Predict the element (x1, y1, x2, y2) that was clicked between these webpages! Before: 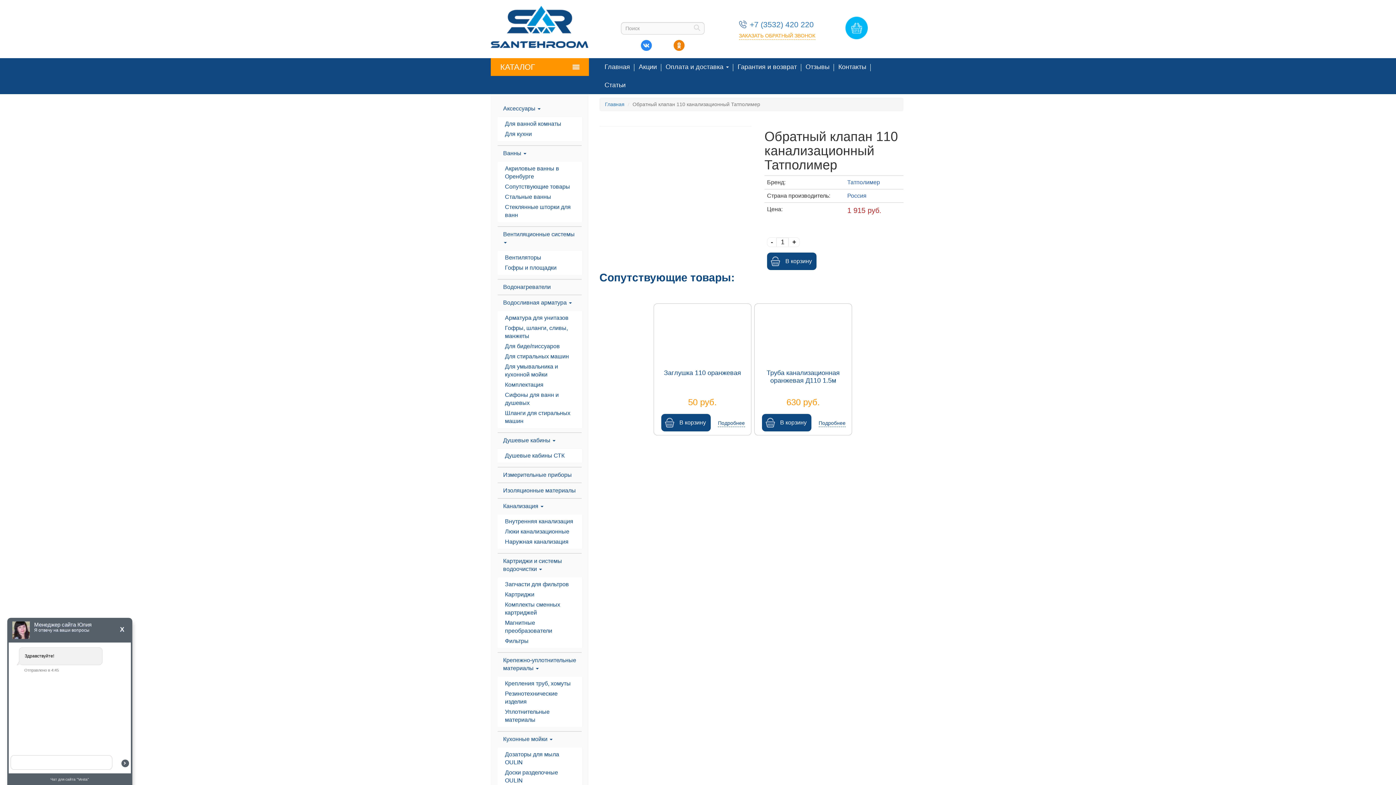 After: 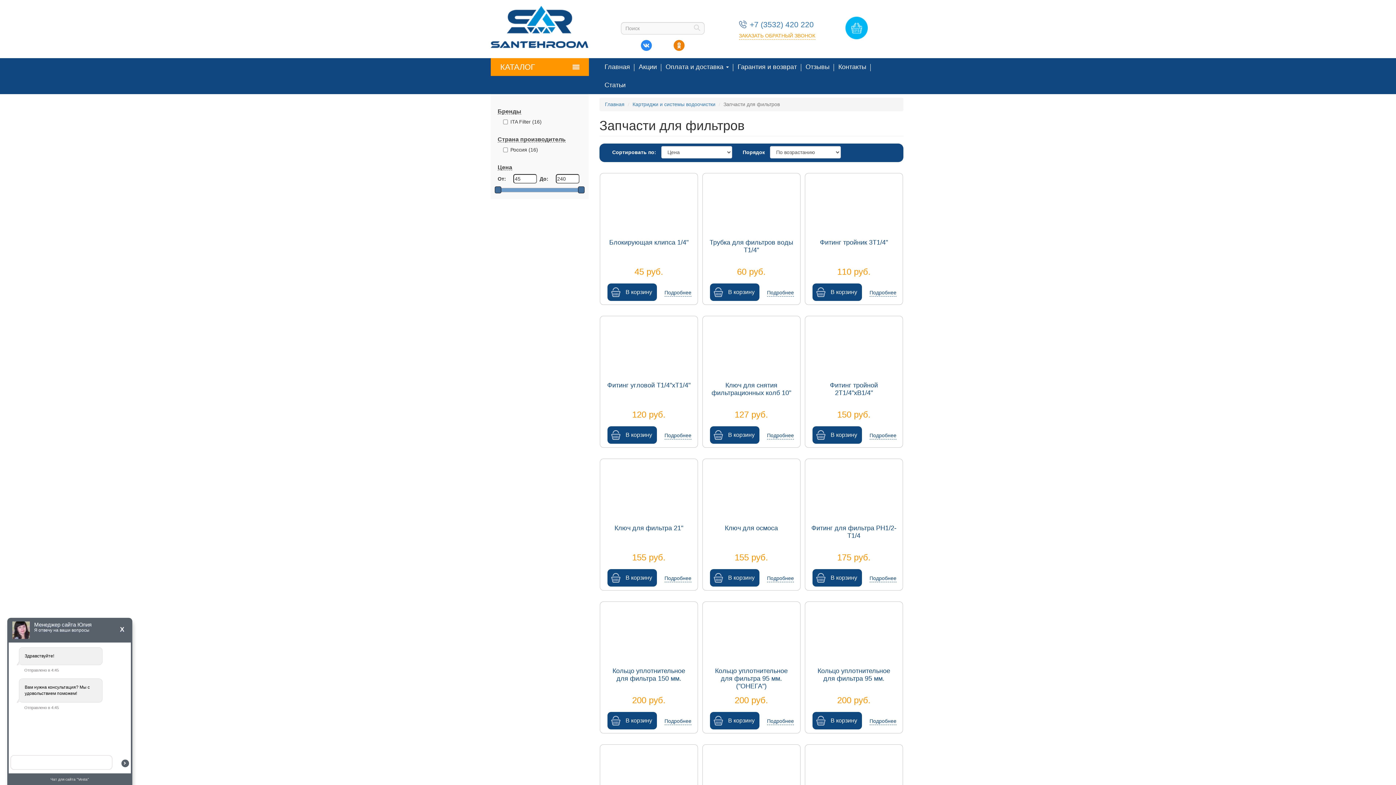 Action: label: Запчасти для фильтров bbox: (497, 579, 582, 589)